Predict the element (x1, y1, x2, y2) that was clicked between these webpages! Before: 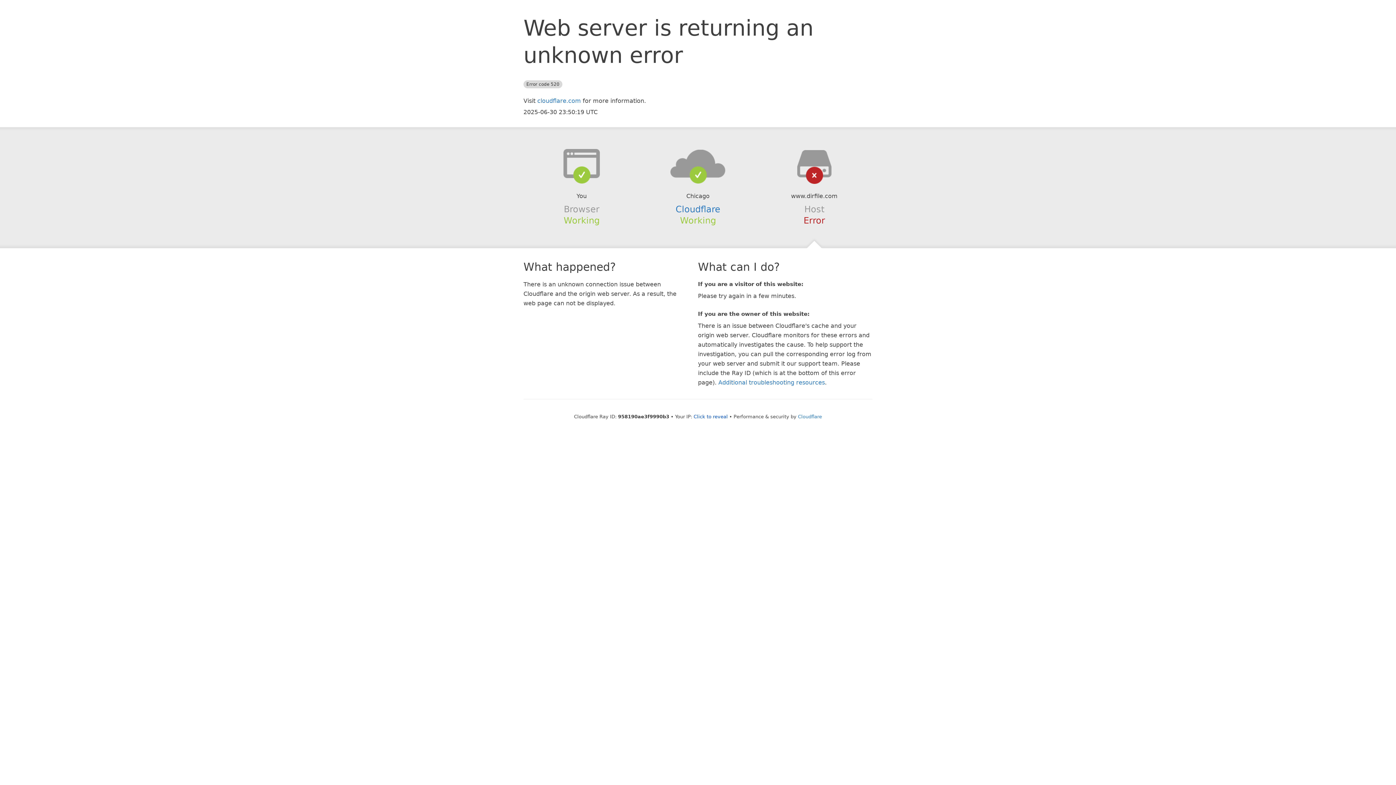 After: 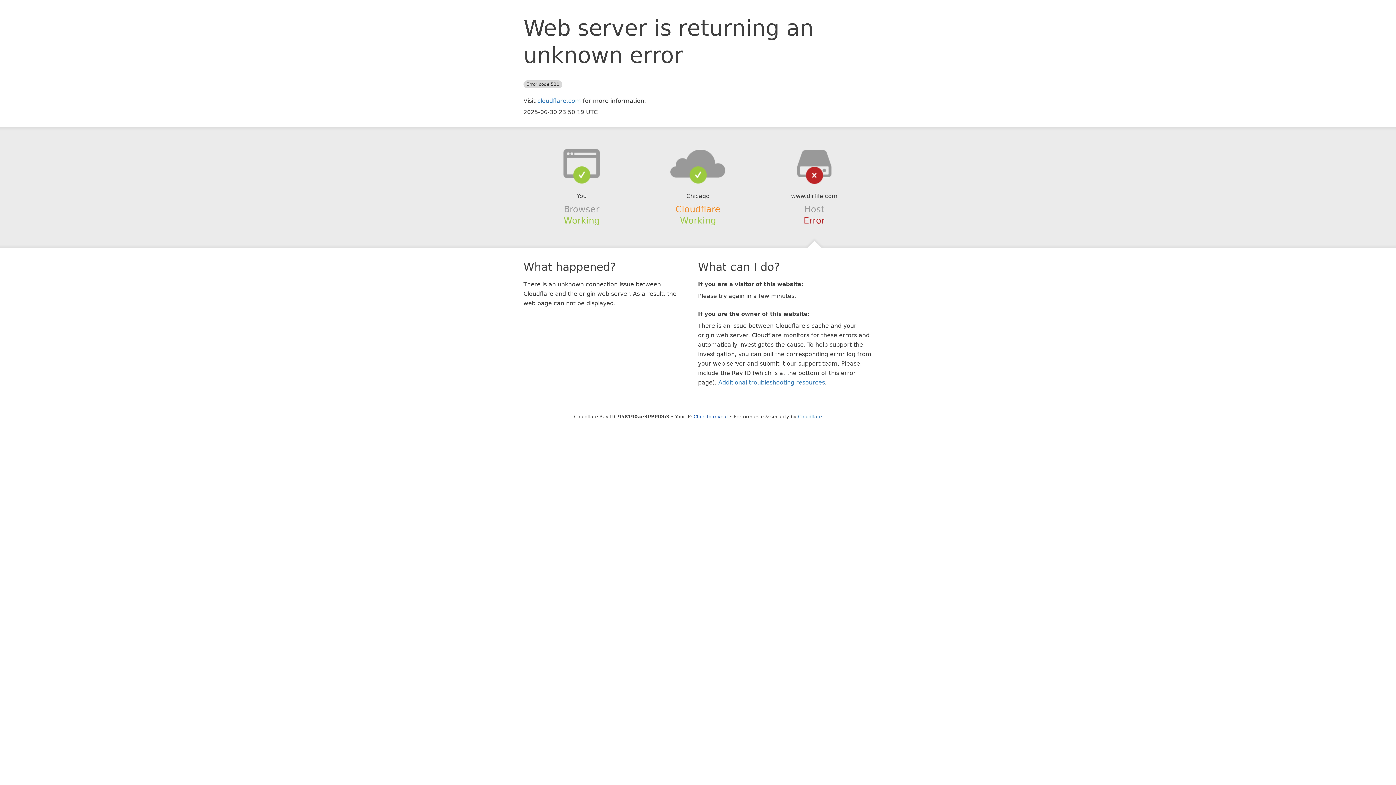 Action: label: Cloudflare bbox: (675, 204, 720, 214)